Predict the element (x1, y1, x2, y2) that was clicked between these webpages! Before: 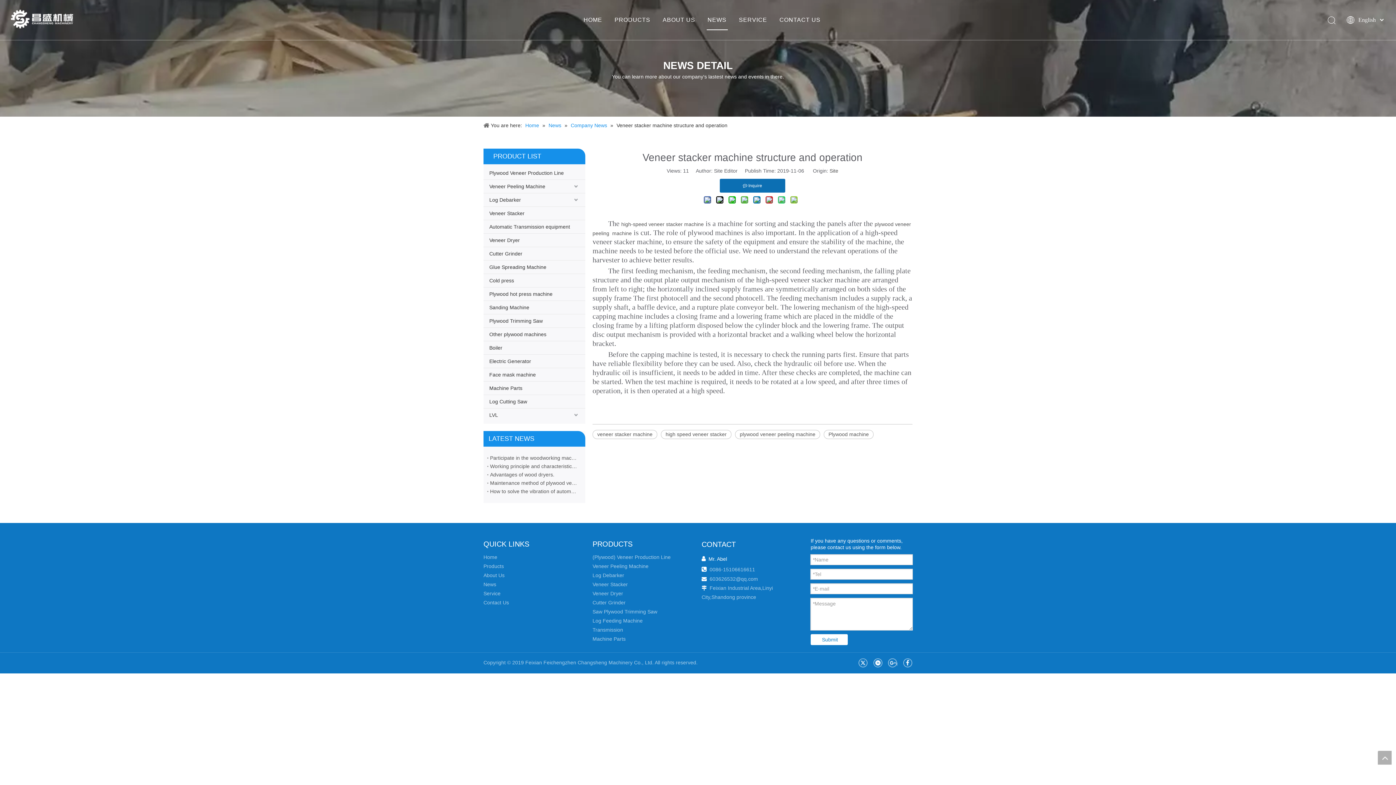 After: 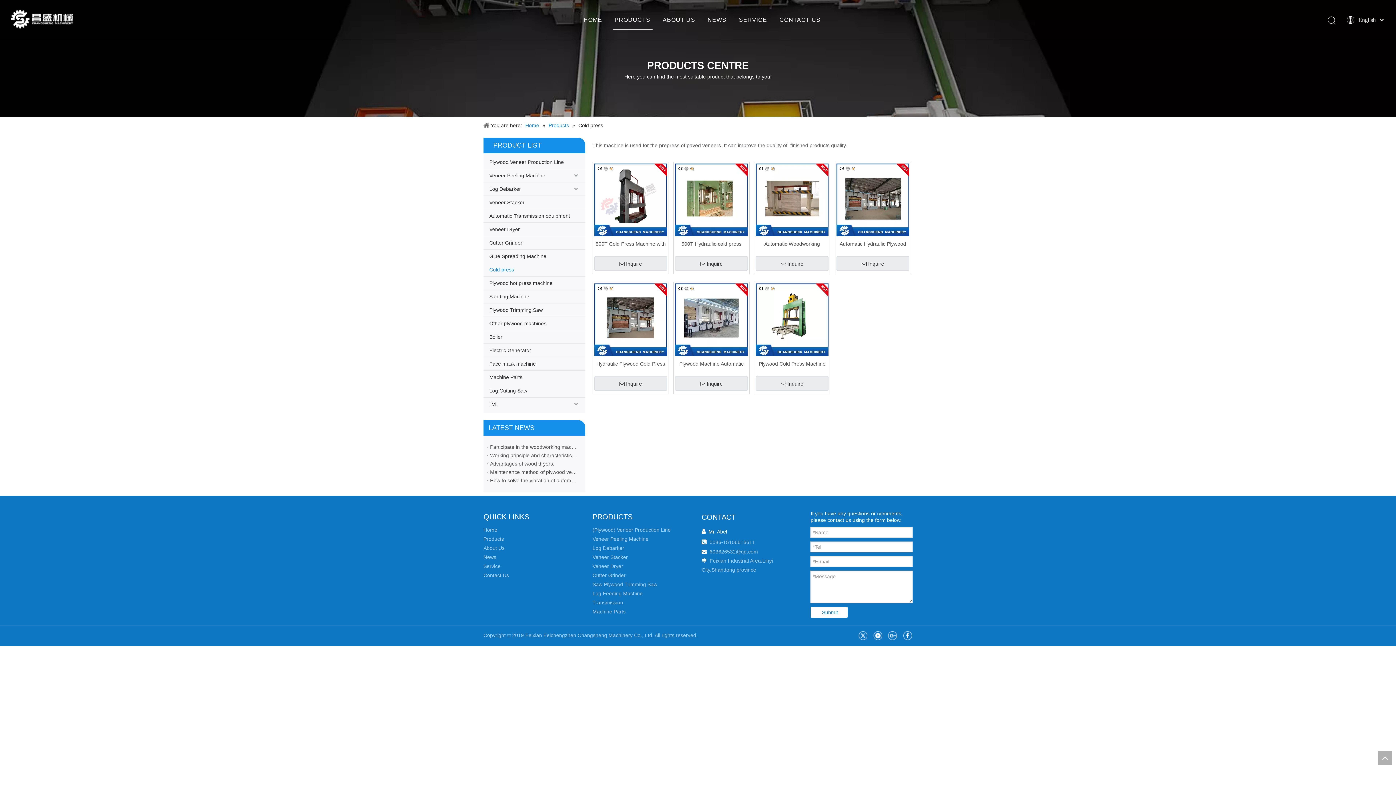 Action: label: Cold press bbox: (483, 274, 585, 287)